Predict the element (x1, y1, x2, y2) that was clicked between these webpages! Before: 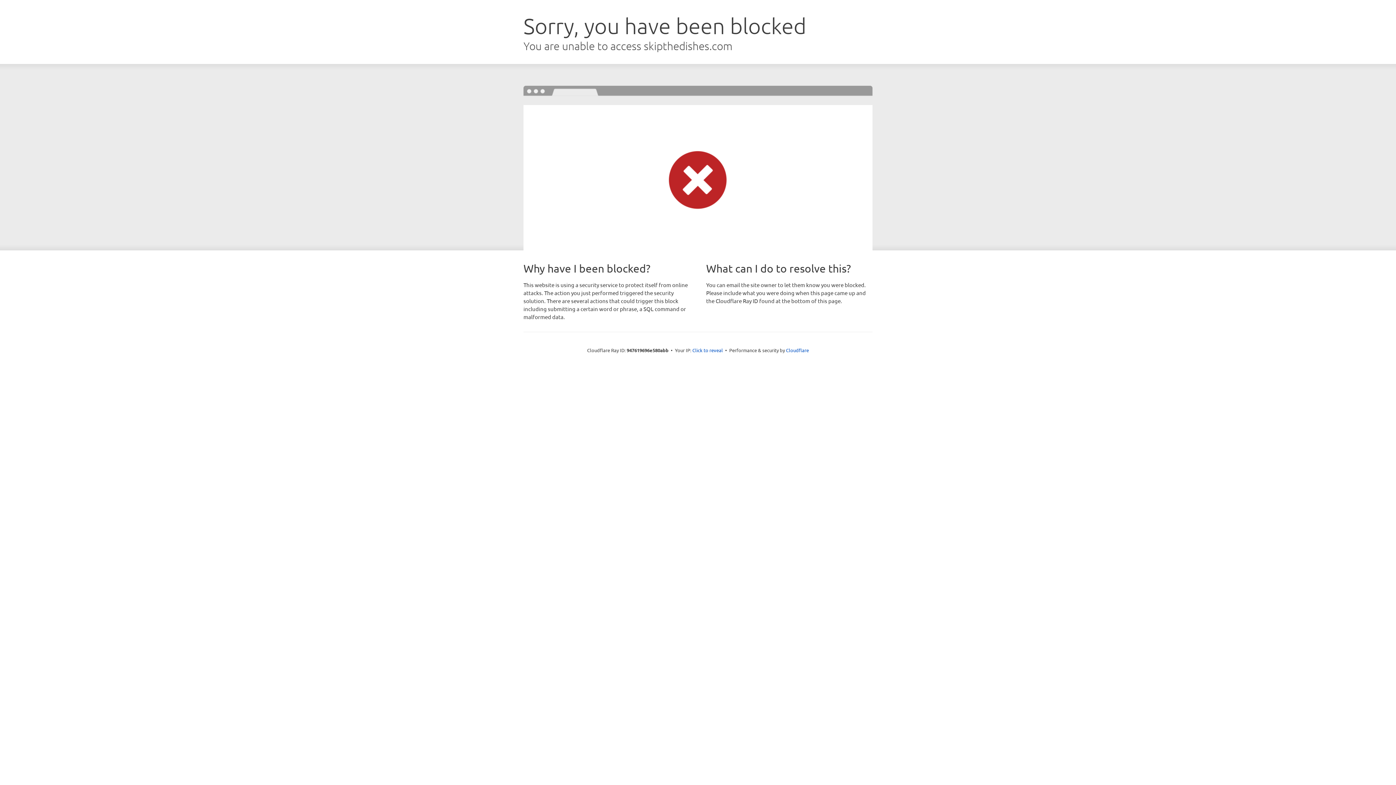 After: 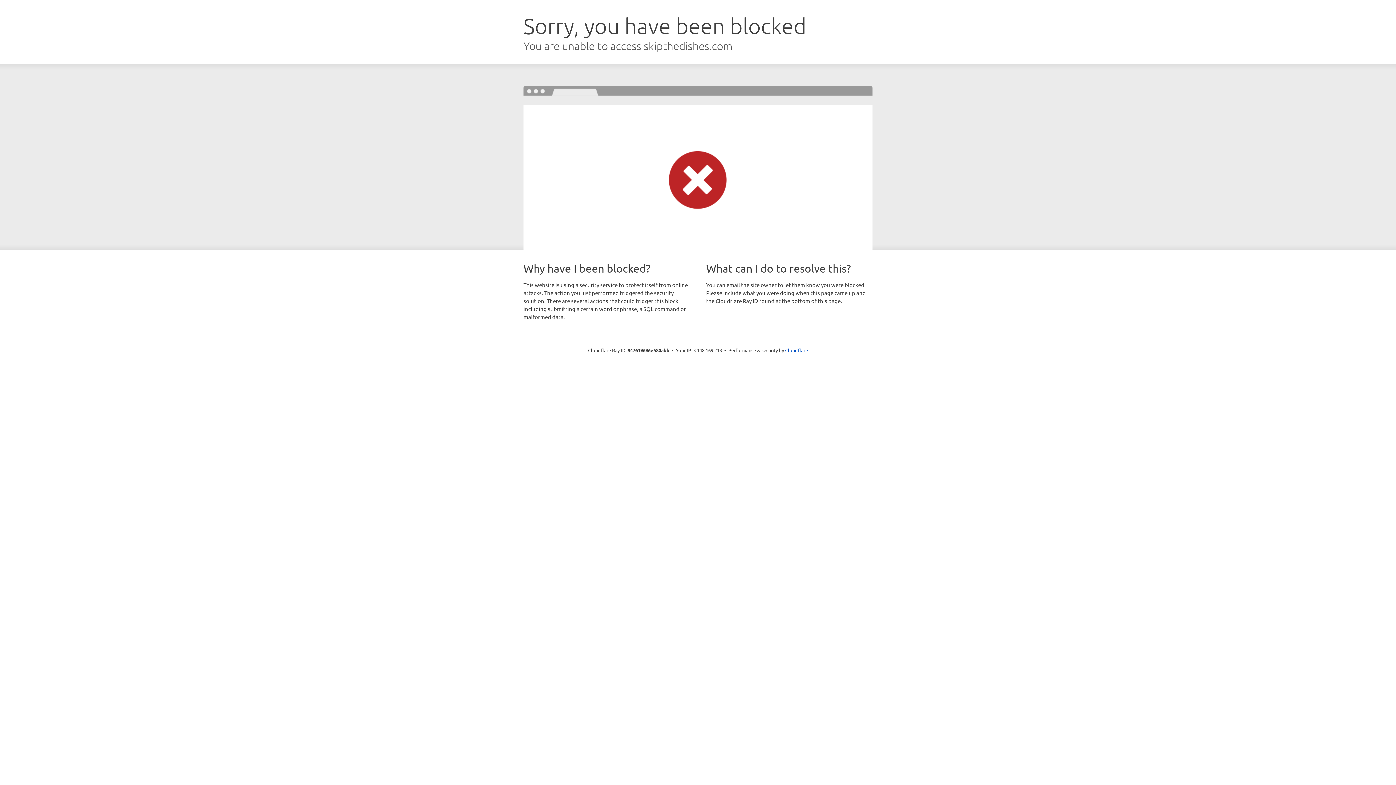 Action: label: Click to reveal bbox: (692, 346, 723, 353)